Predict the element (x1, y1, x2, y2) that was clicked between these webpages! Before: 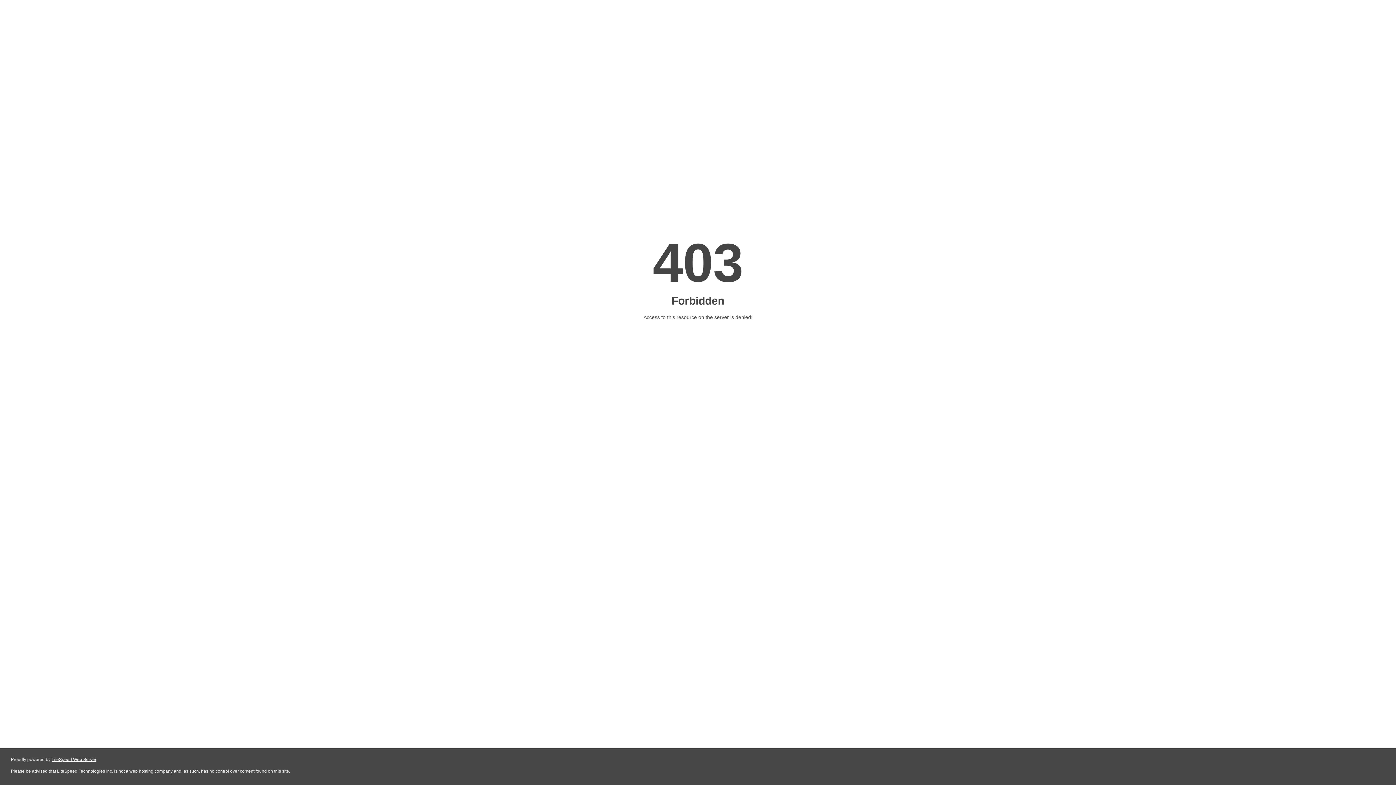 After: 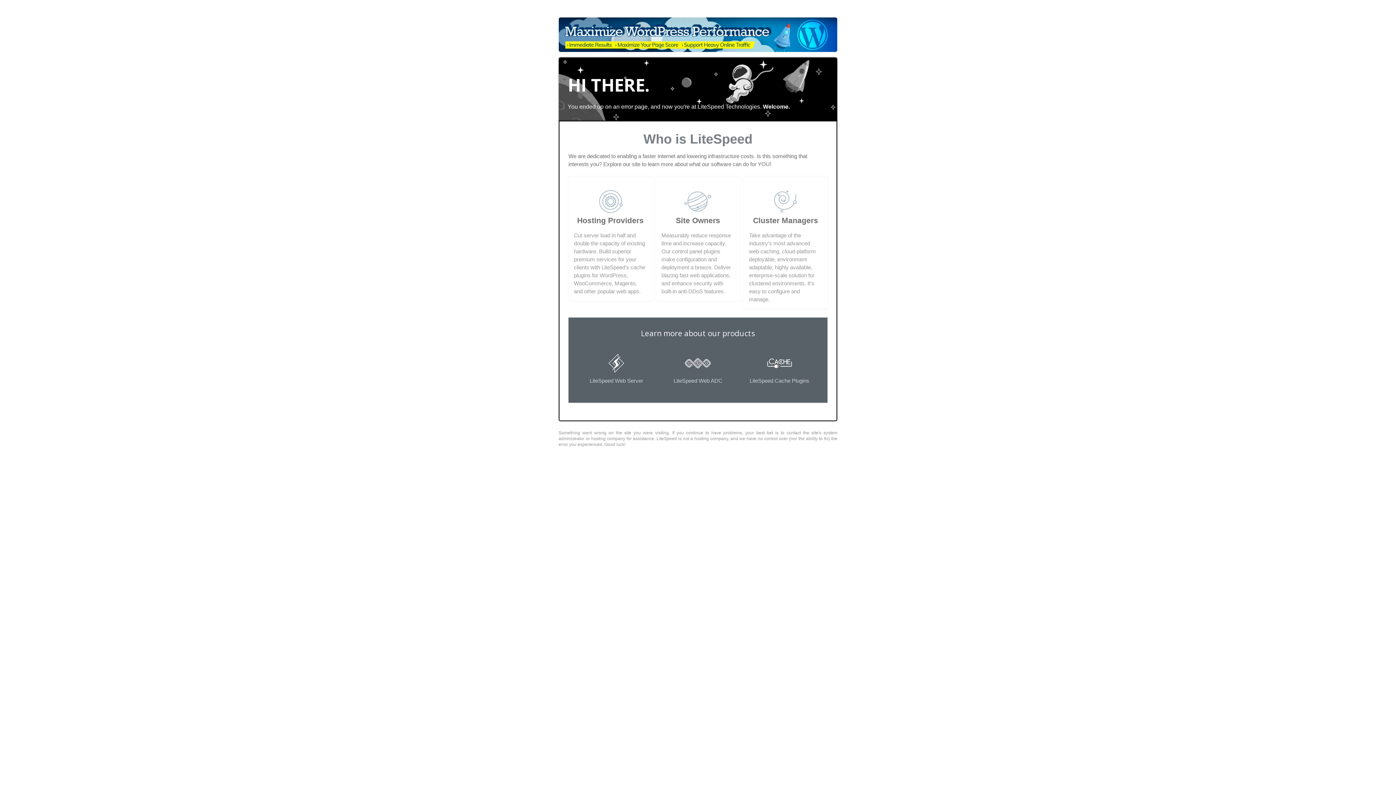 Action: label: LiteSpeed Web Server bbox: (51, 757, 96, 762)